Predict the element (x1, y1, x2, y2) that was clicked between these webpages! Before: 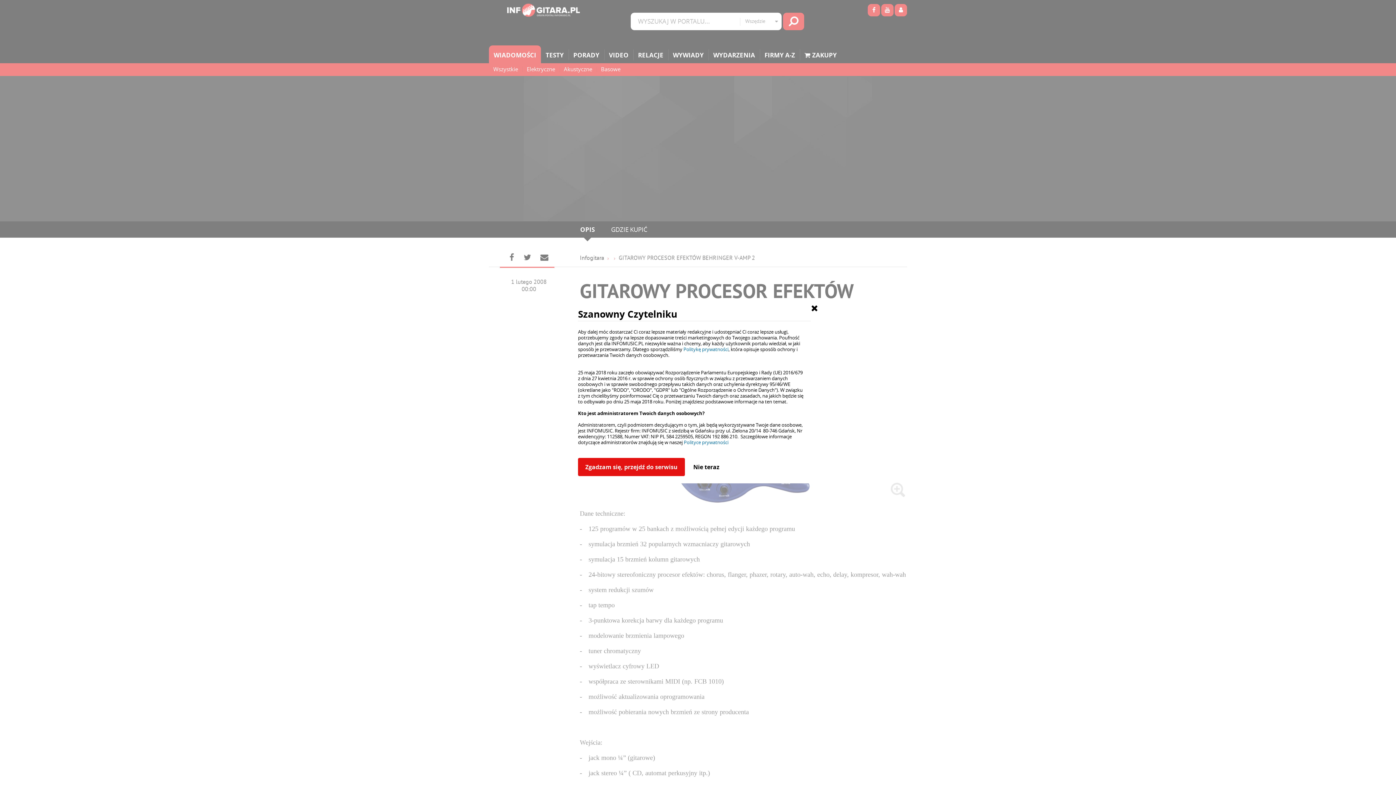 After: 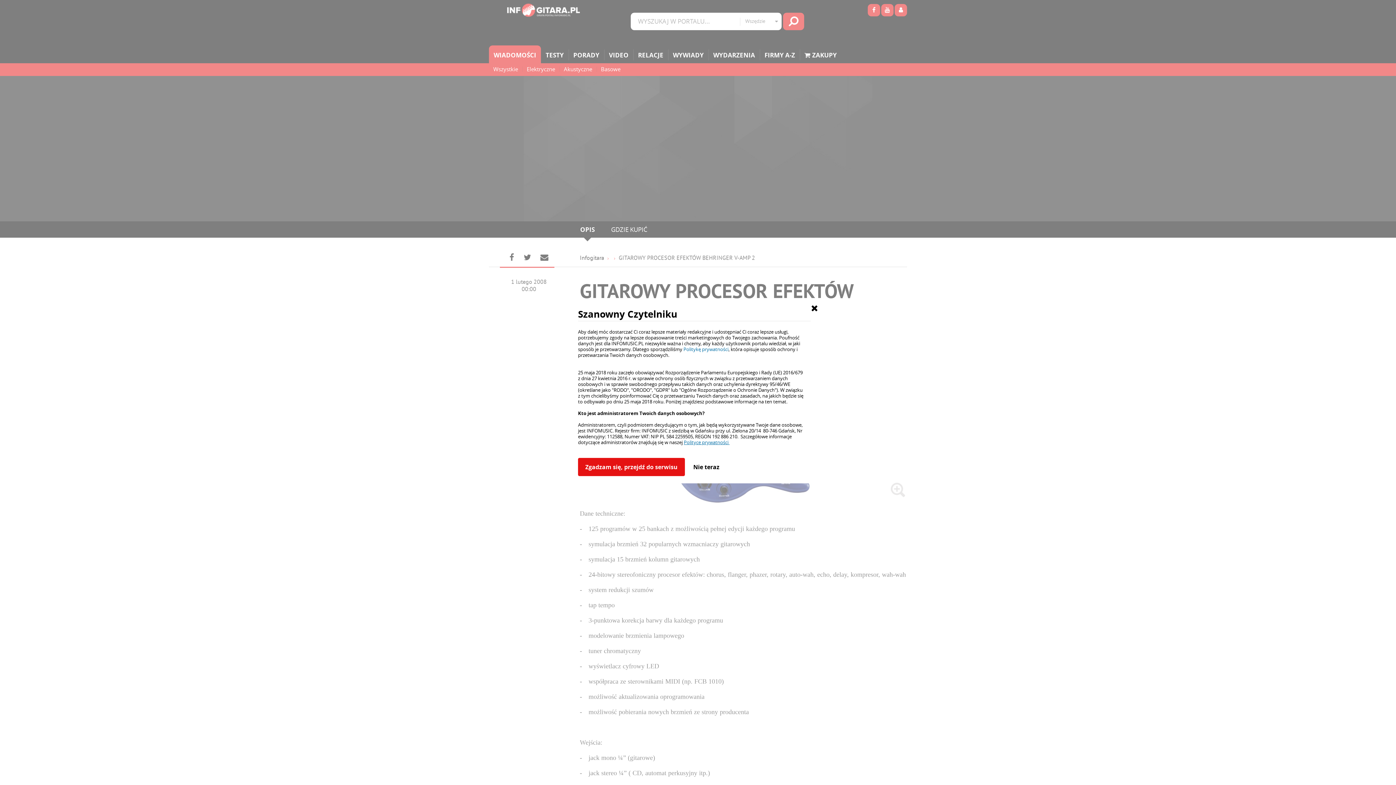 Action: bbox: (684, 439, 729, 445) label: Polityce prywatności 